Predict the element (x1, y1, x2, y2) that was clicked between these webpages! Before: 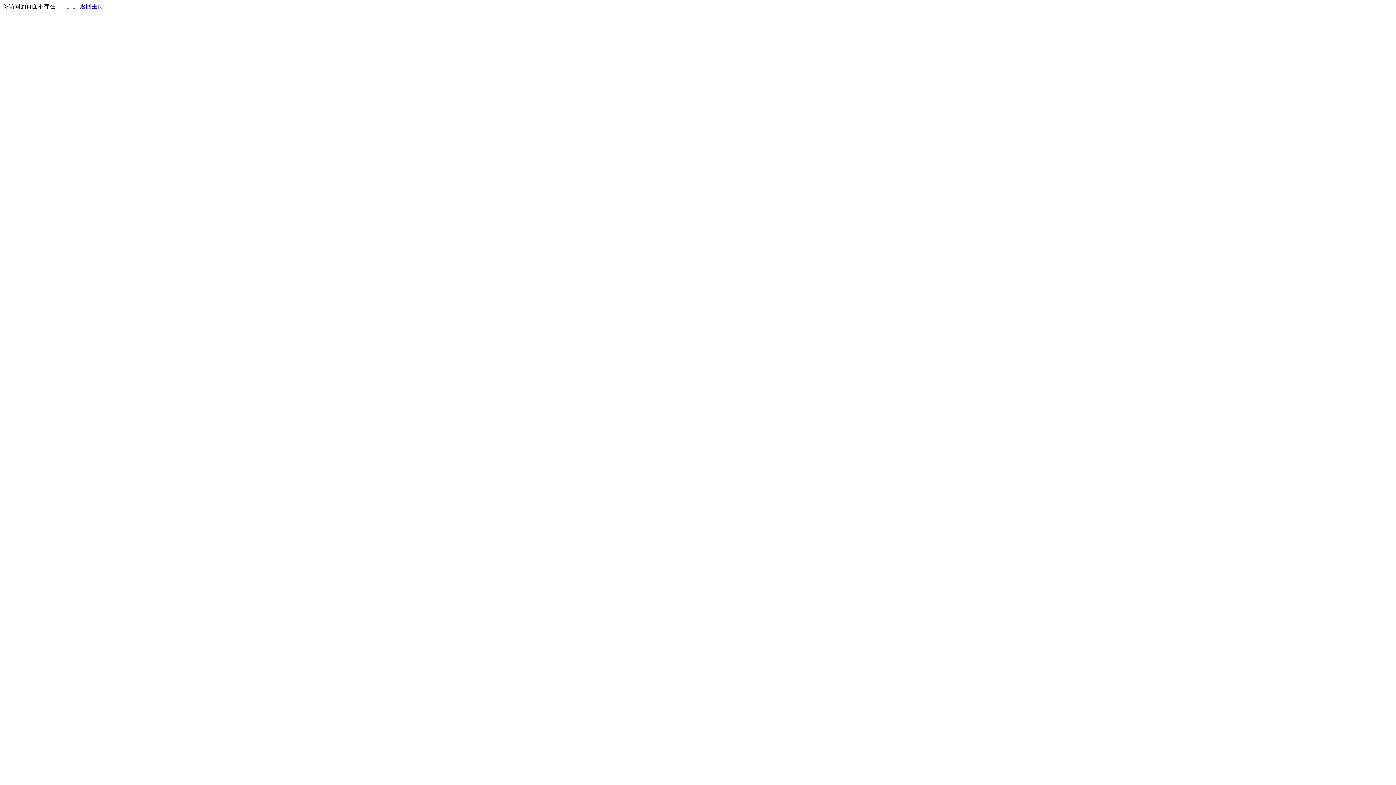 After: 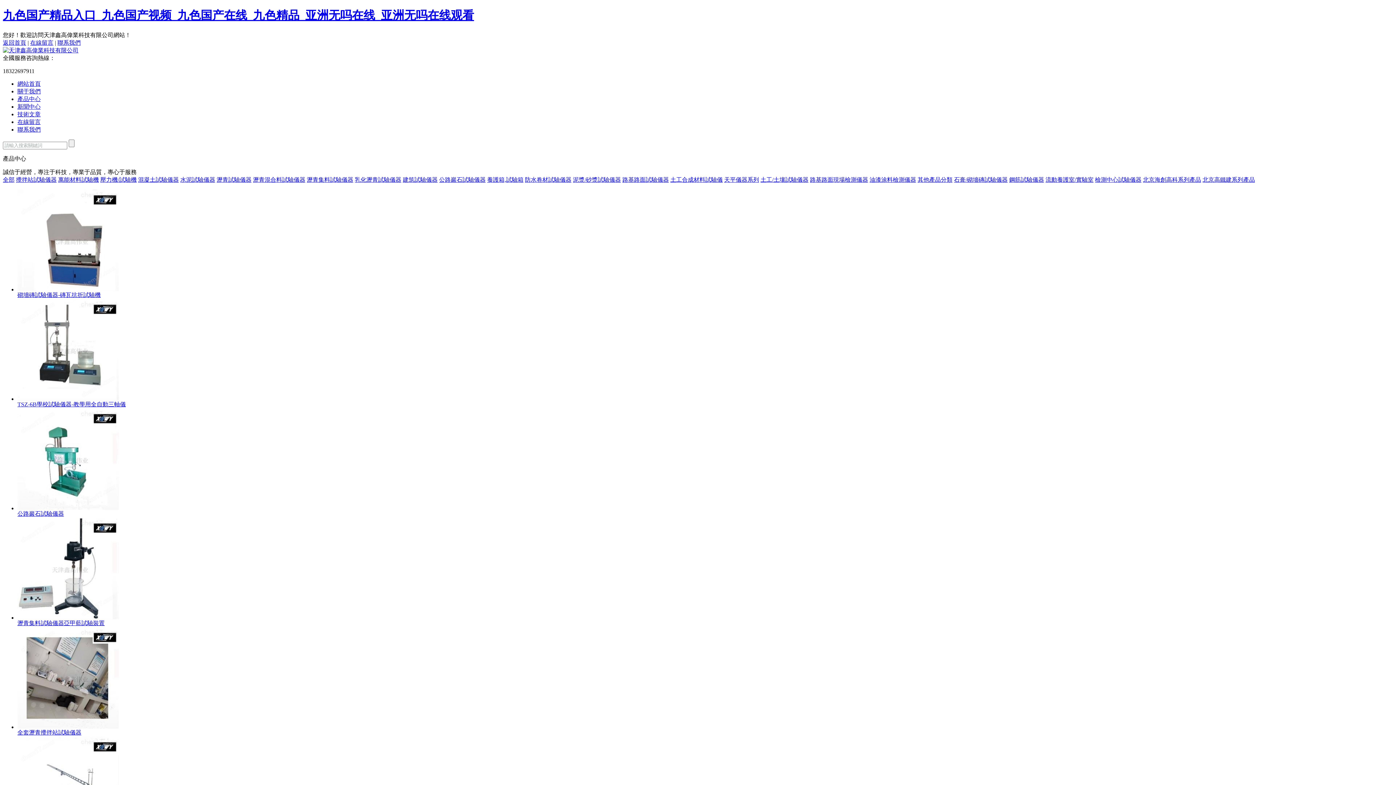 Action: label: 返回主页 bbox: (80, 3, 103, 9)